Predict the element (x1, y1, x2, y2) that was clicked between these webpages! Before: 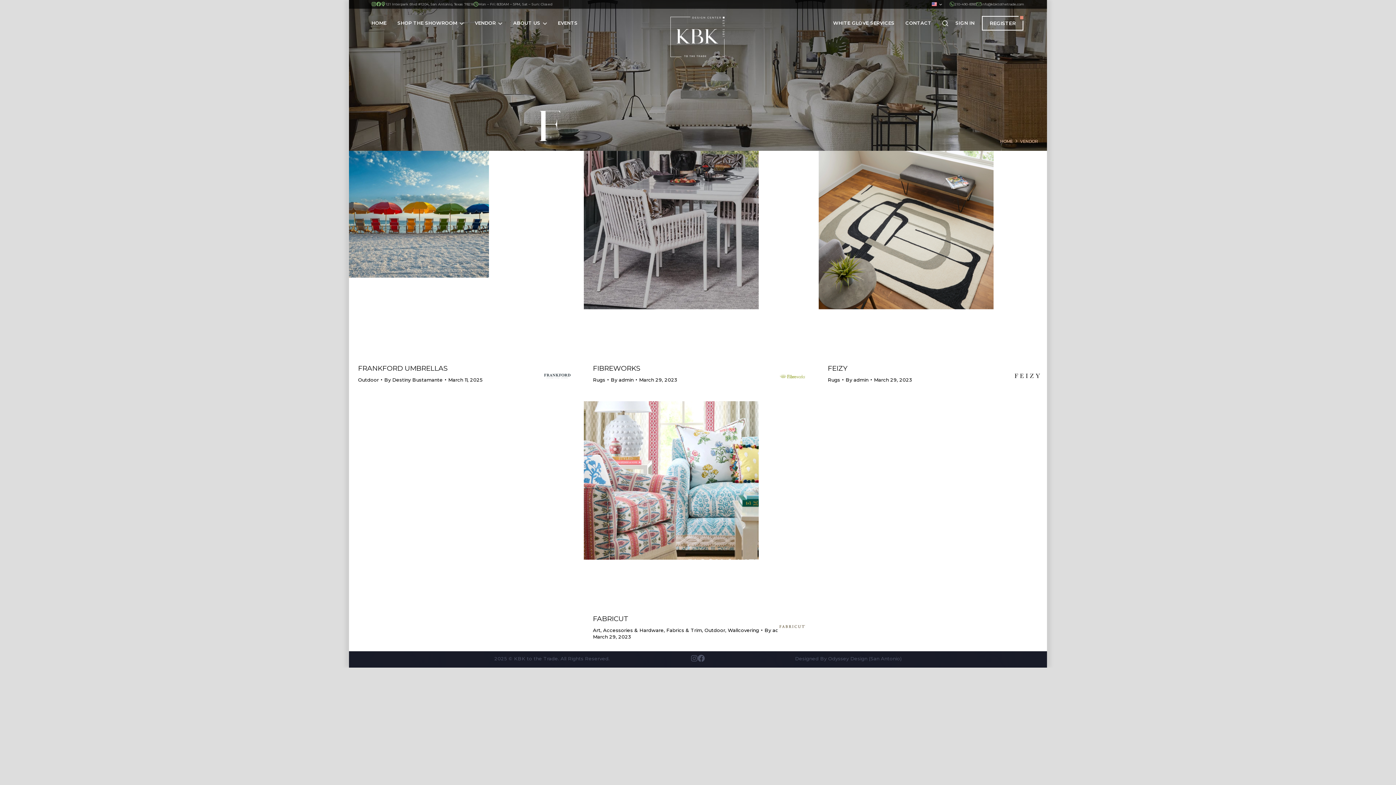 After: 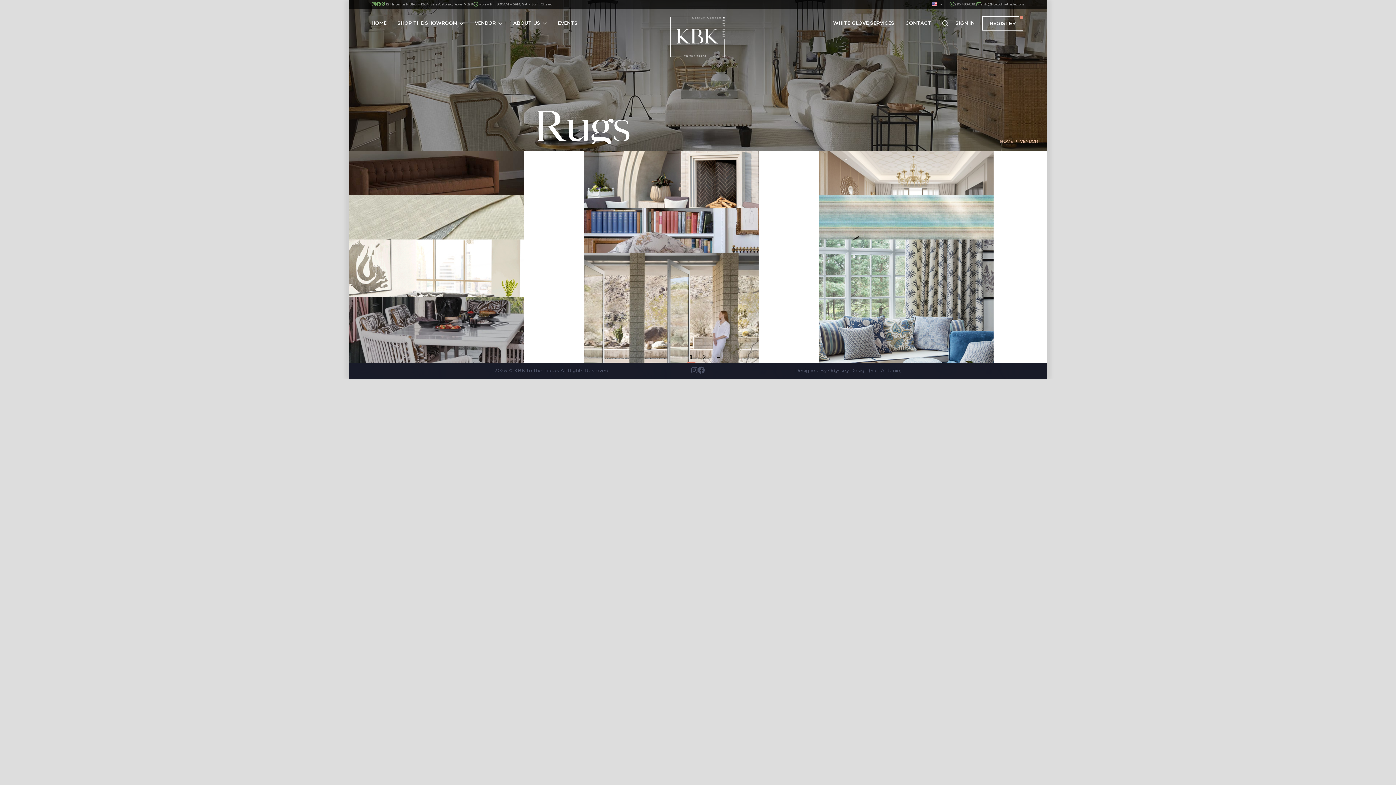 Action: label: Rugs bbox: (828, 377, 840, 383)